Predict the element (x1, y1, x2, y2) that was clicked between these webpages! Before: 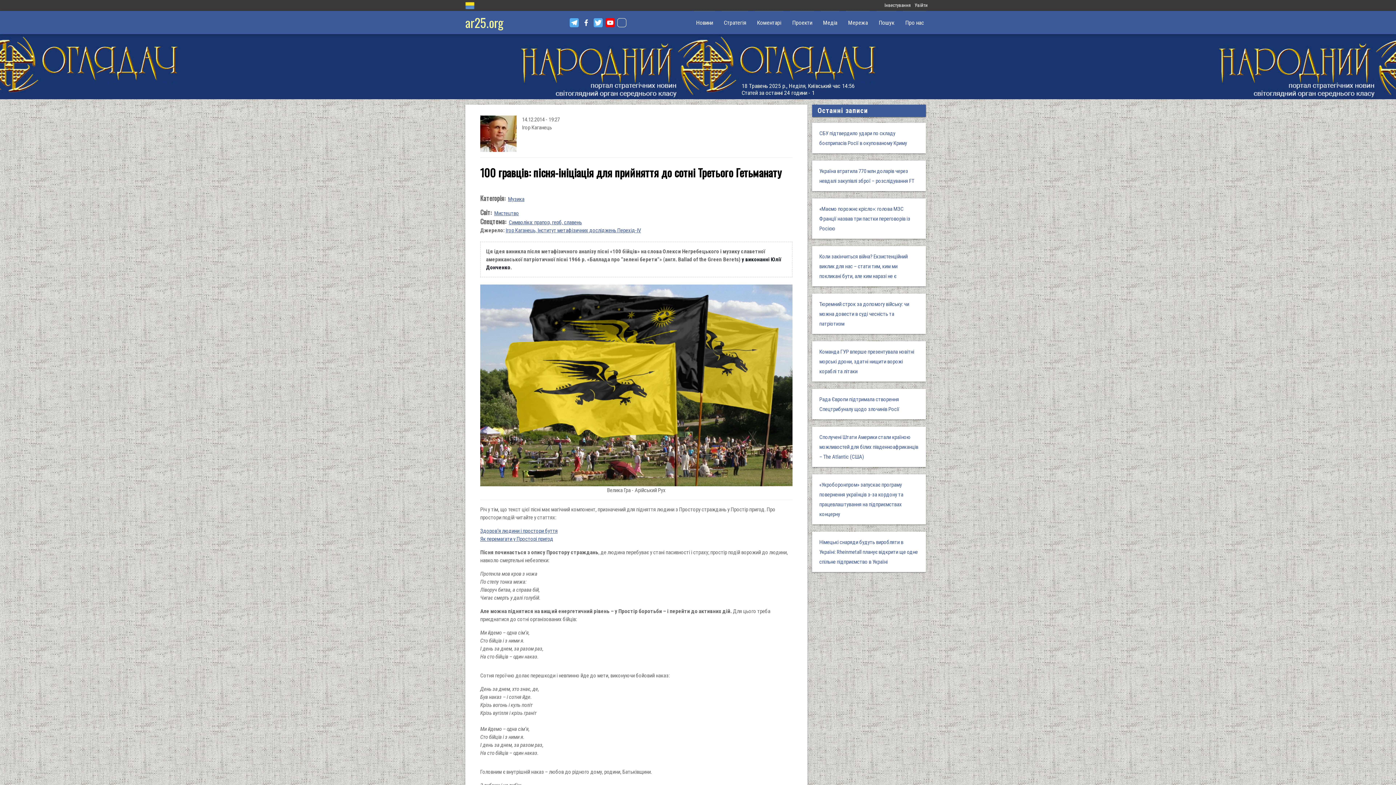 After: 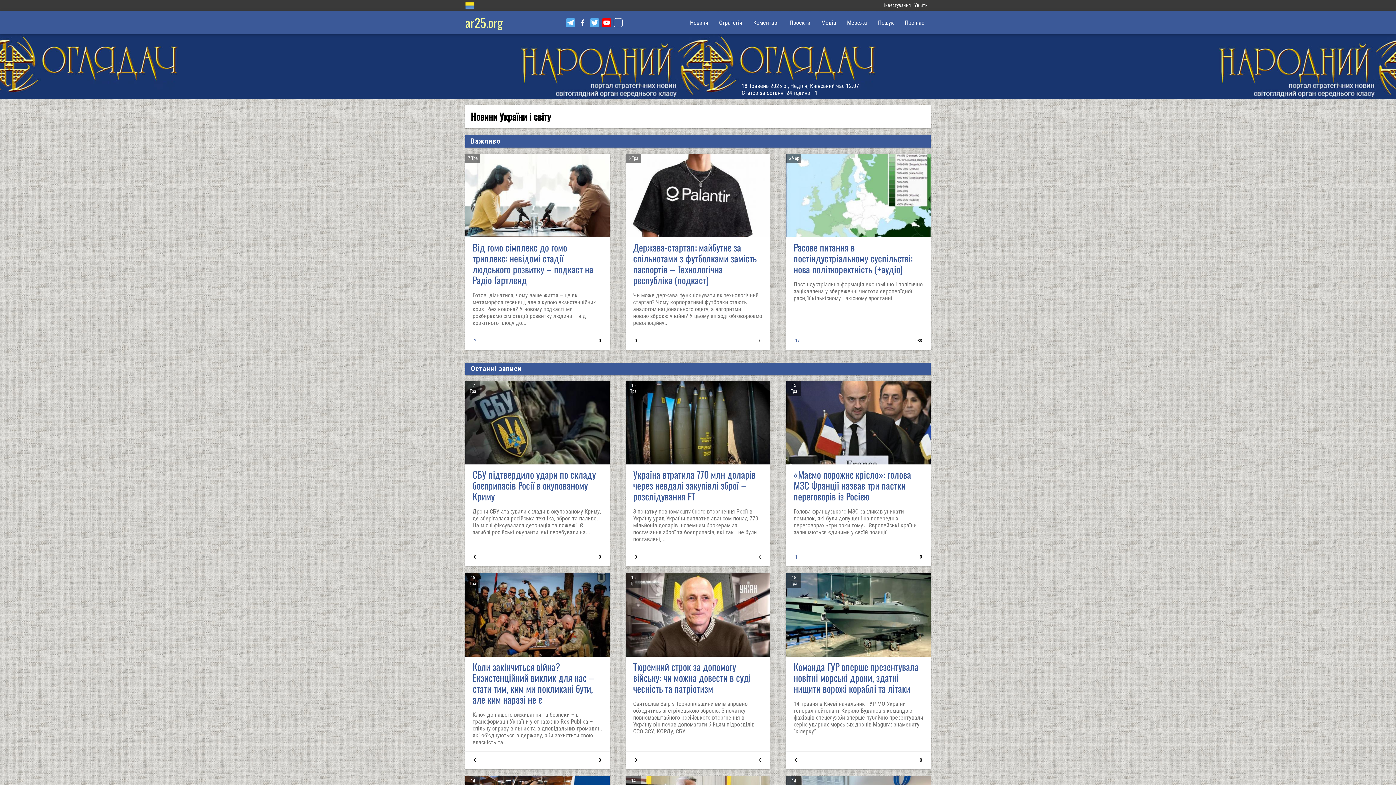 Action: bbox: (690, 10, 718, 34) label: Новини